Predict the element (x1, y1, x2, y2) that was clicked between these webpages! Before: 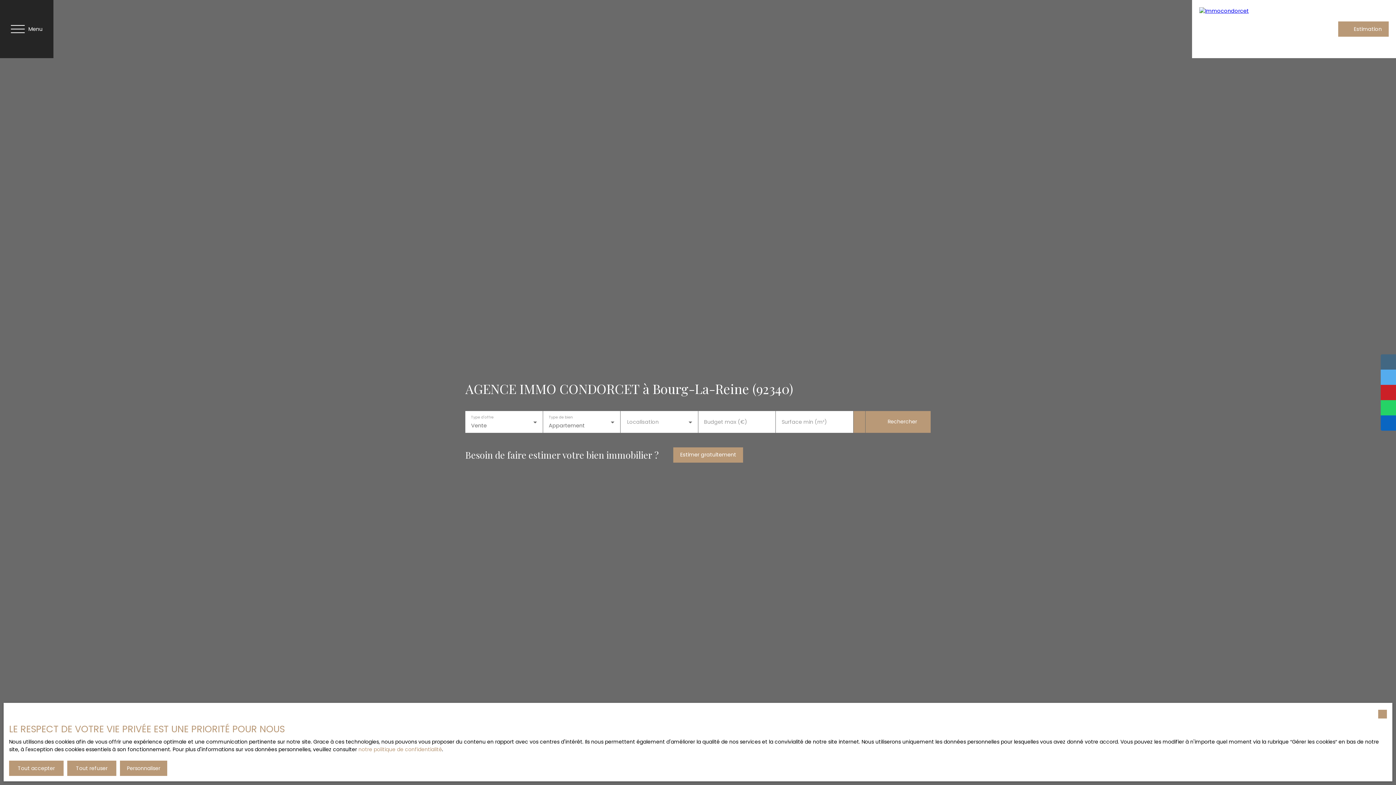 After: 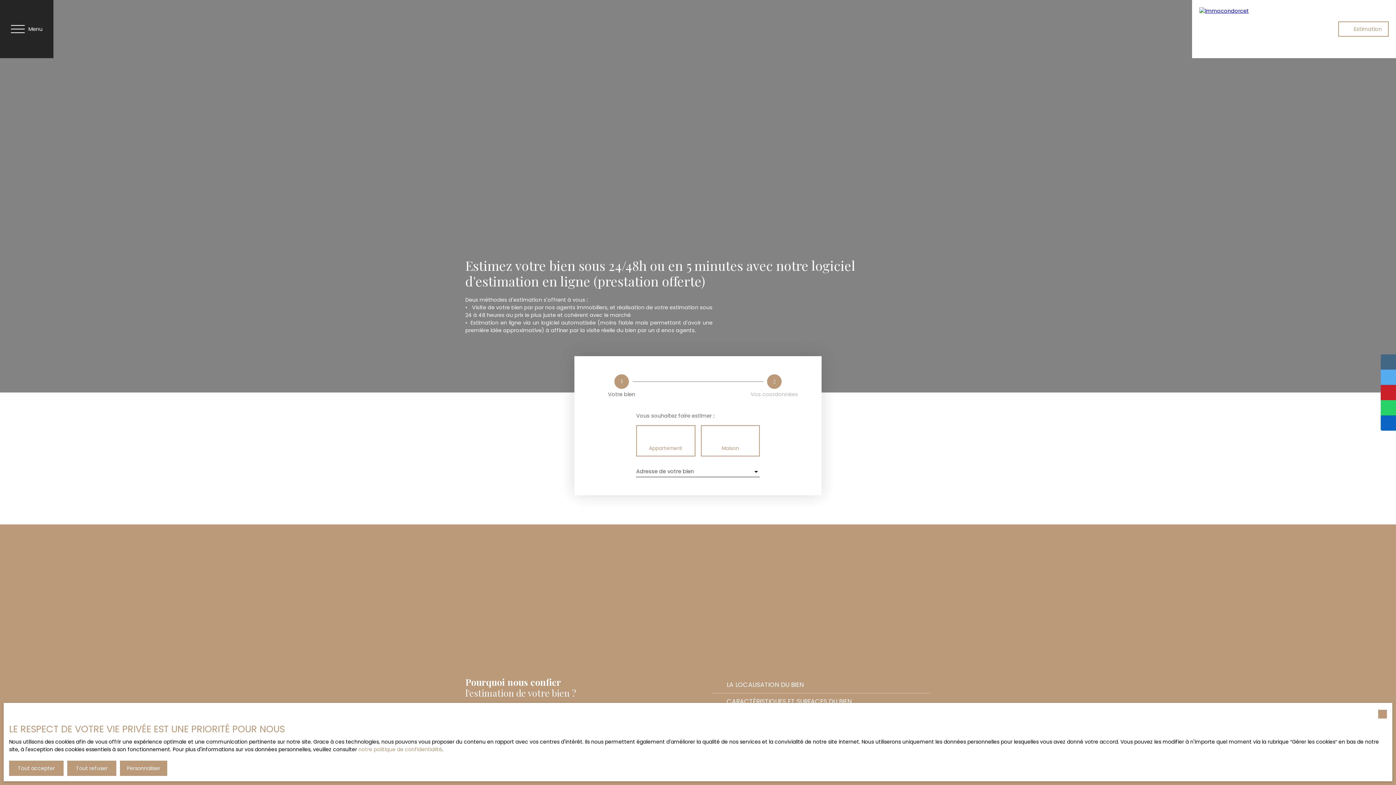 Action: label: Estimation bbox: (1338, 21, 1389, 36)